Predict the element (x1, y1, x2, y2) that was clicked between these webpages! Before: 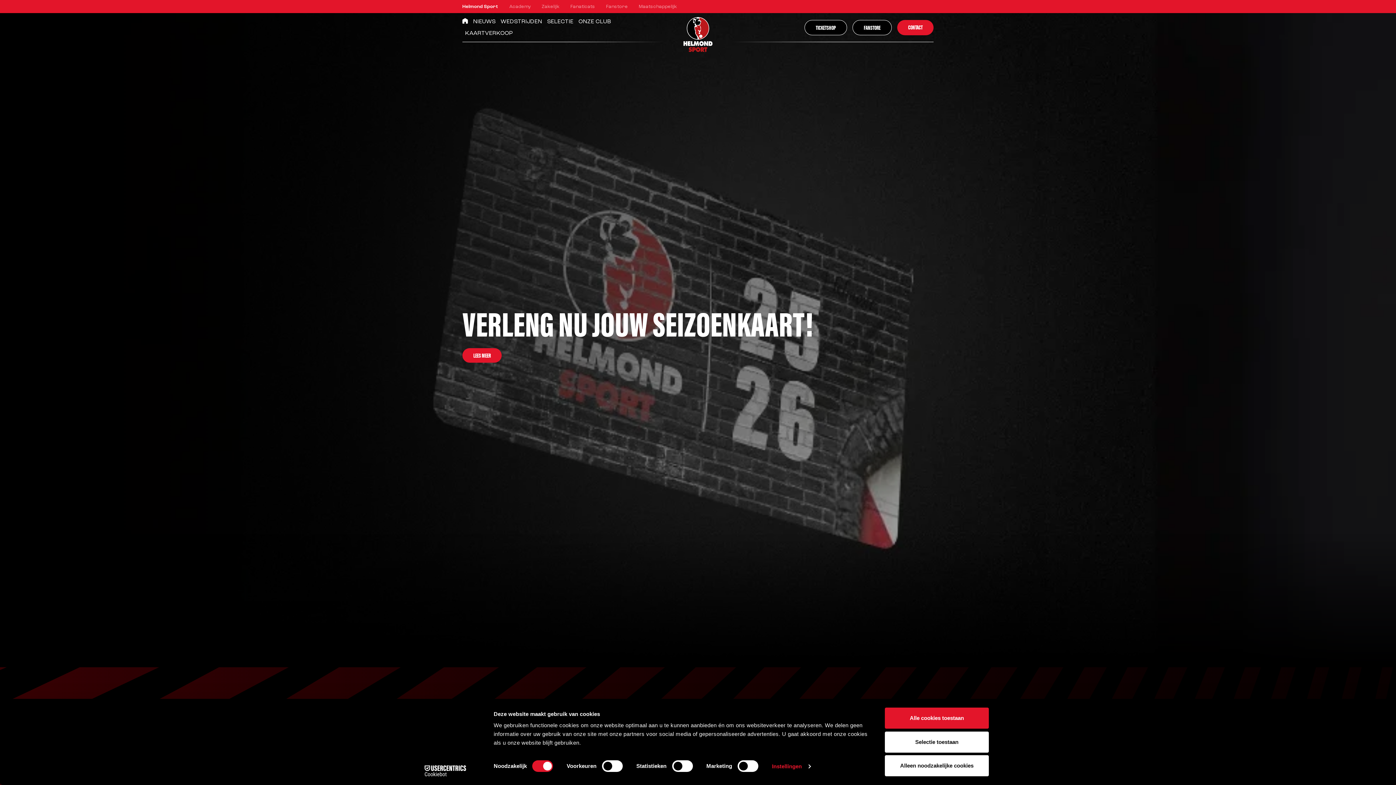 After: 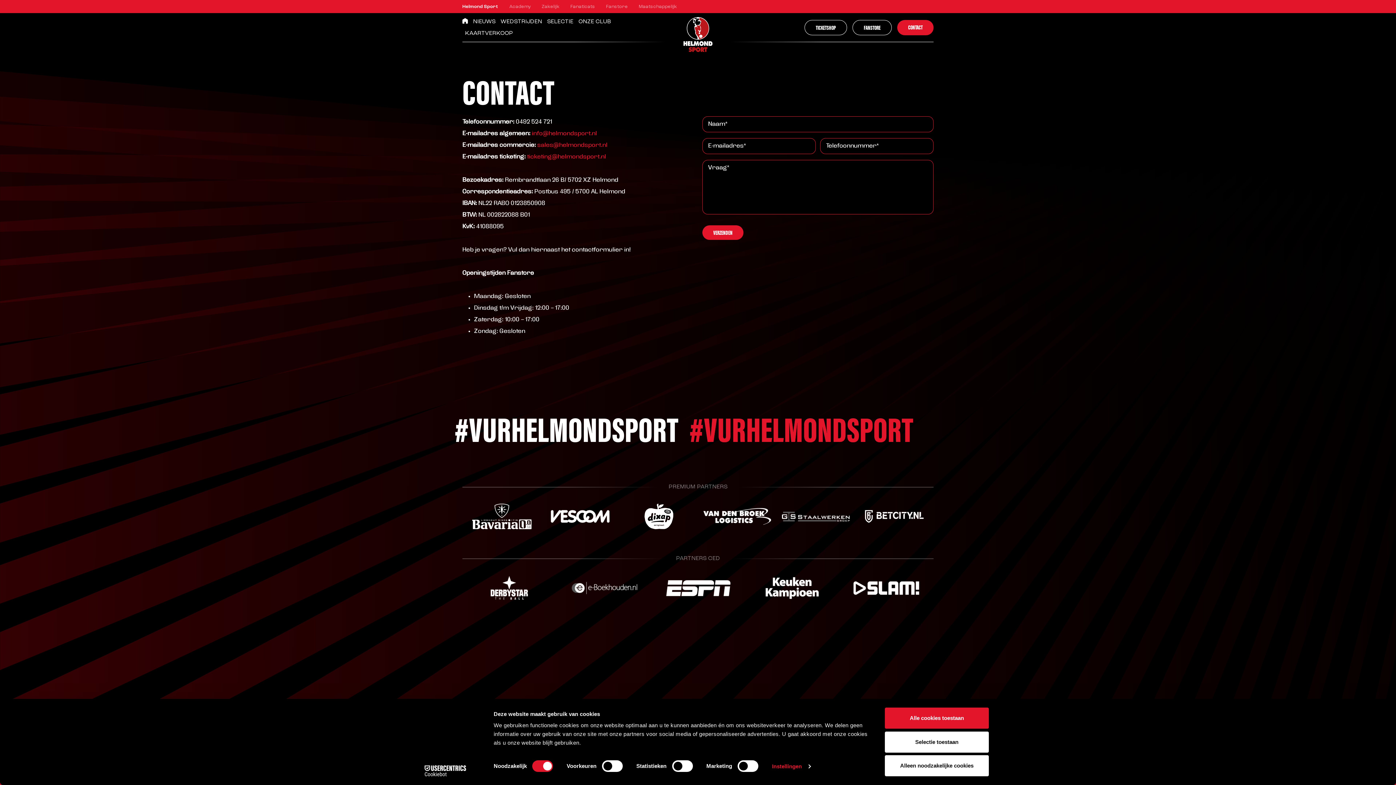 Action: label: CONTACT bbox: (897, 20, 933, 35)